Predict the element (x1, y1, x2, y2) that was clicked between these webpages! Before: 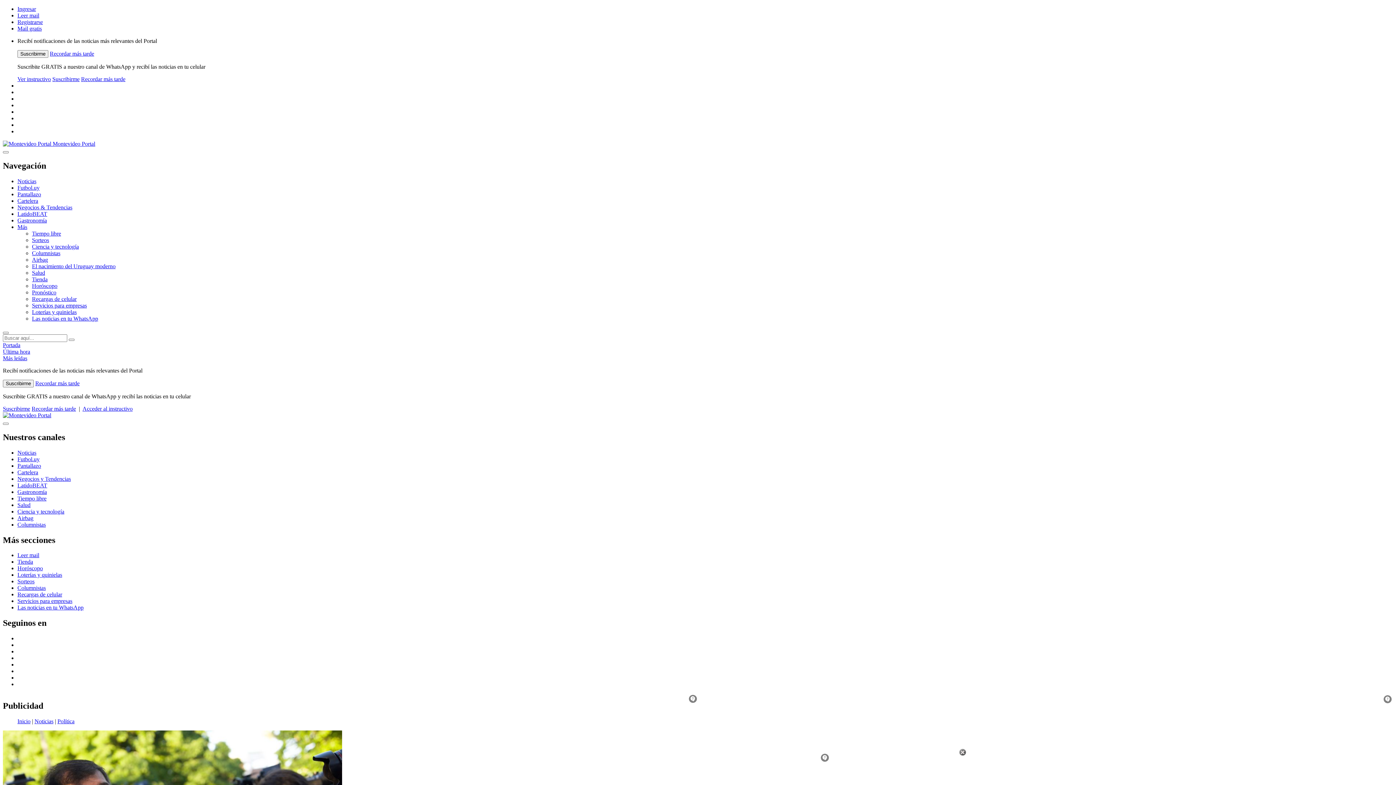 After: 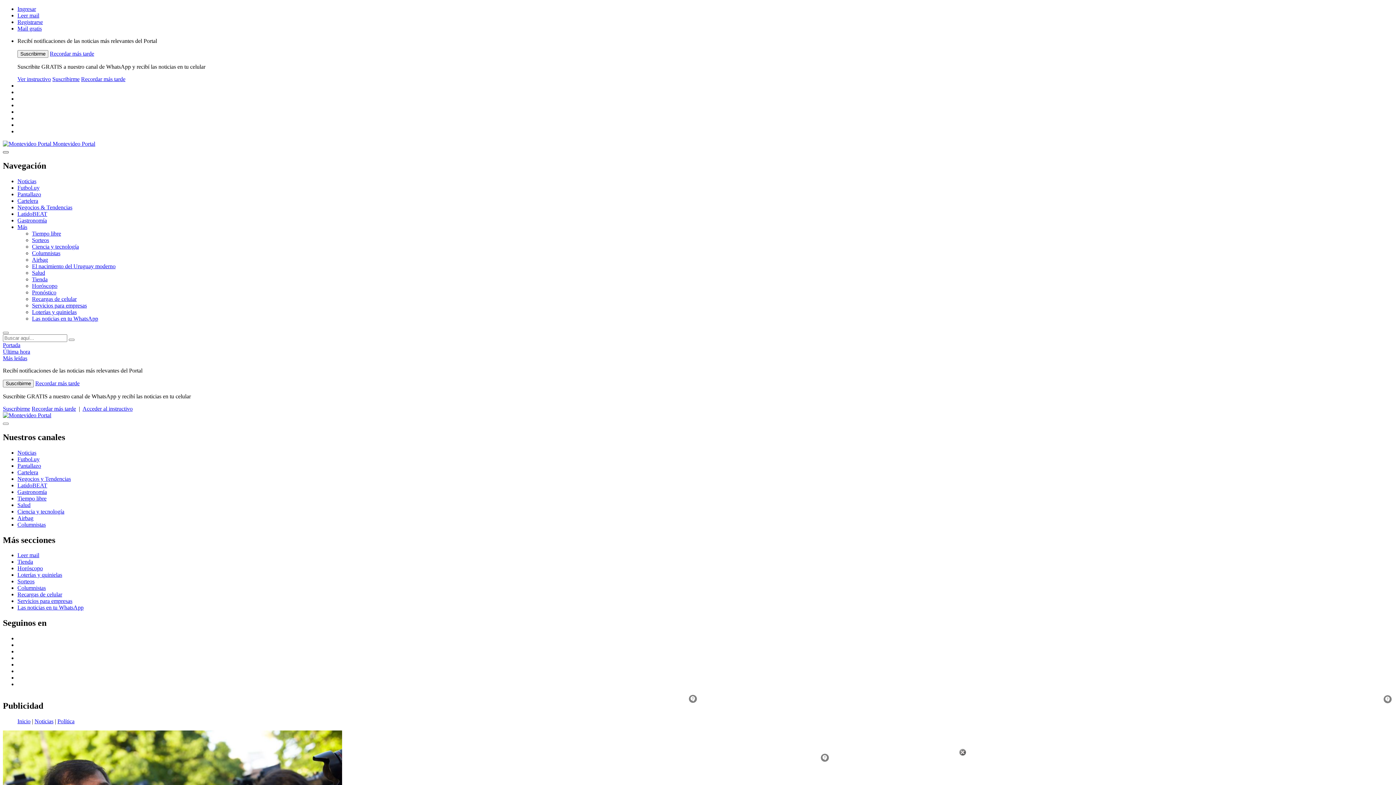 Action: bbox: (2, 151, 8, 153)